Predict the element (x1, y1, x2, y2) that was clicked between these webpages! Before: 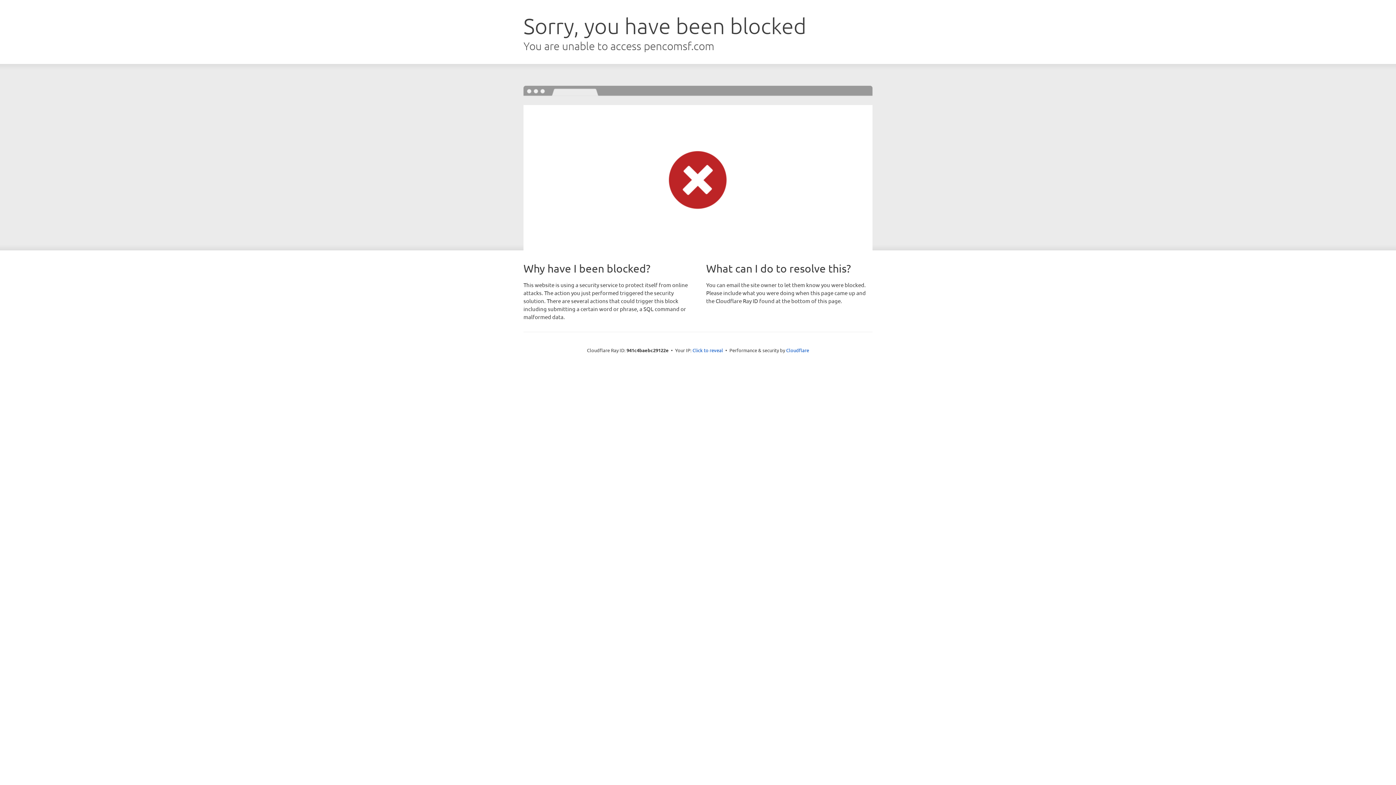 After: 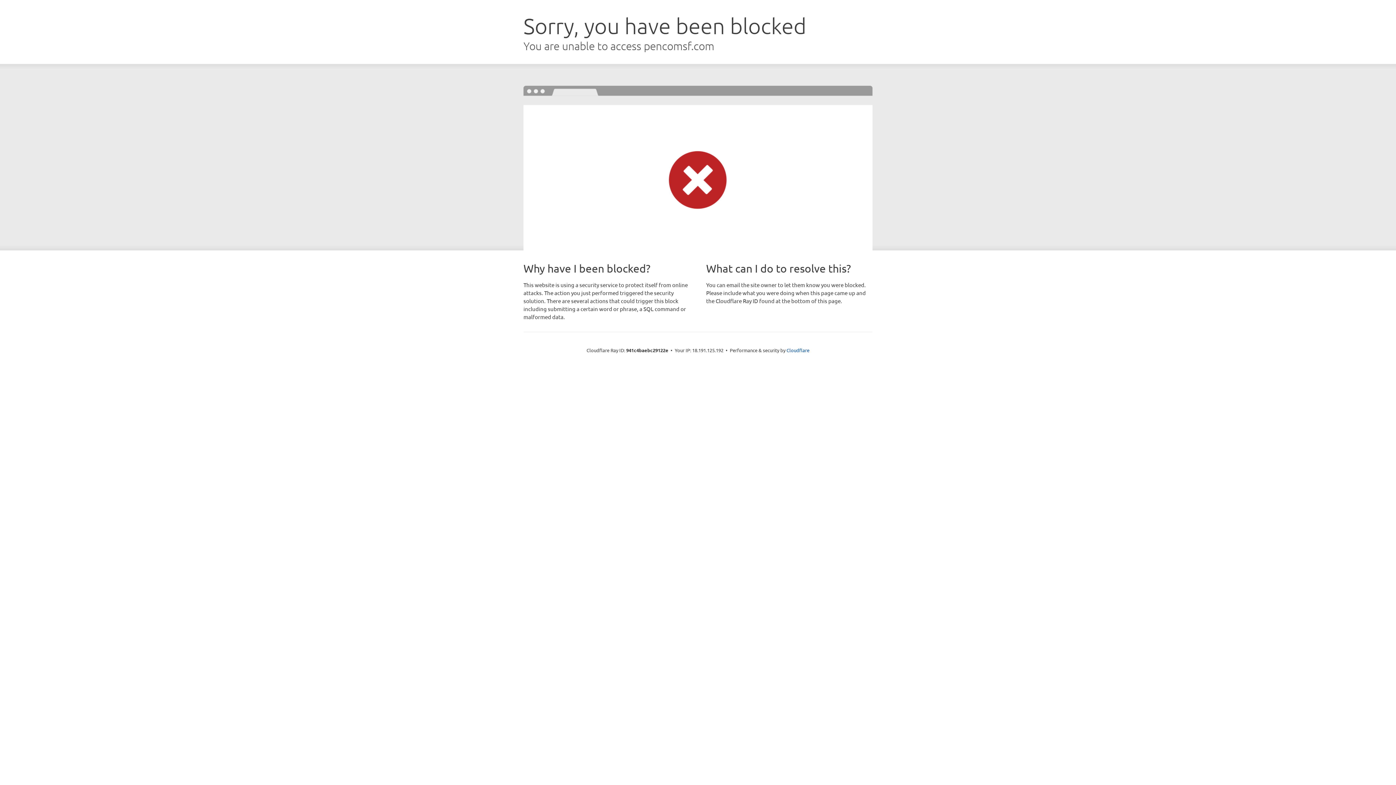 Action: label: Click to reveal bbox: (692, 346, 723, 353)